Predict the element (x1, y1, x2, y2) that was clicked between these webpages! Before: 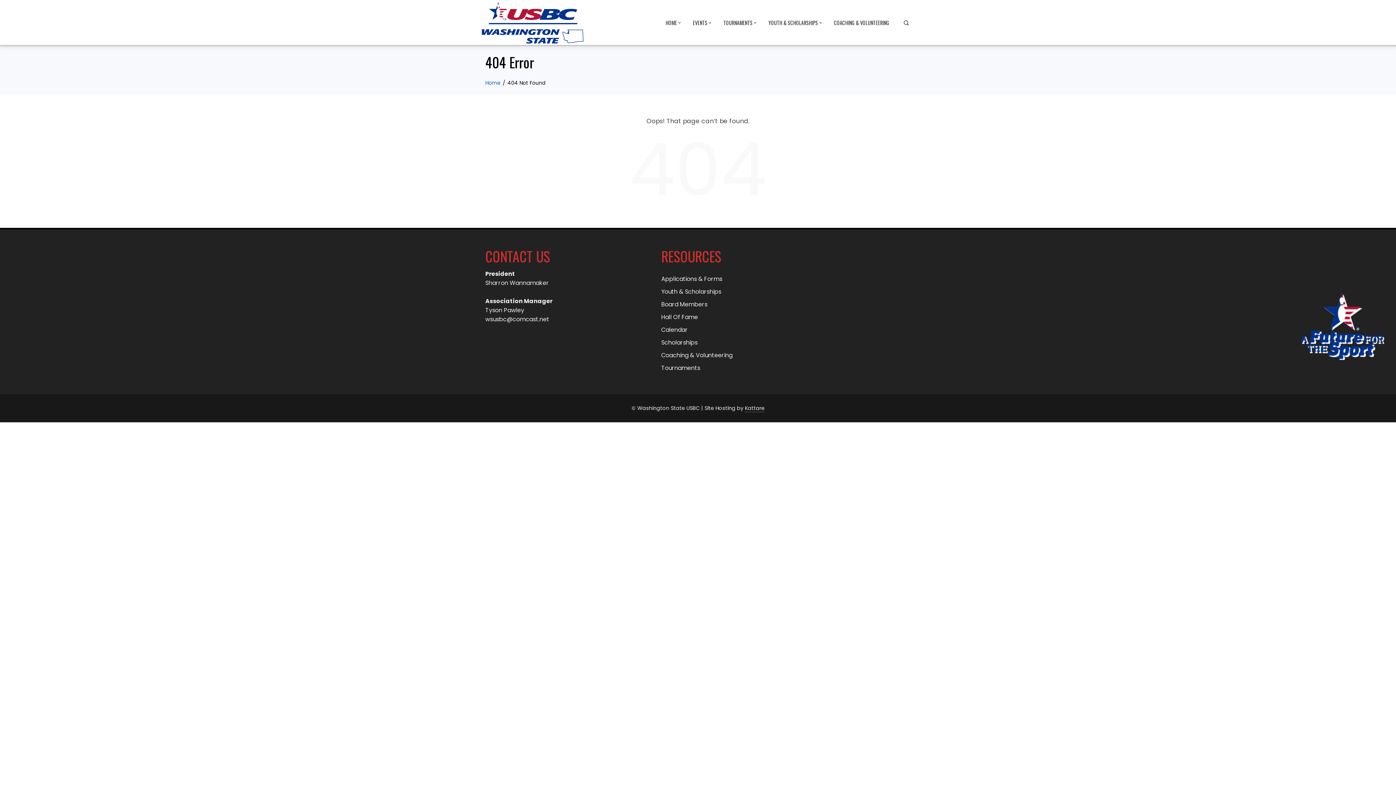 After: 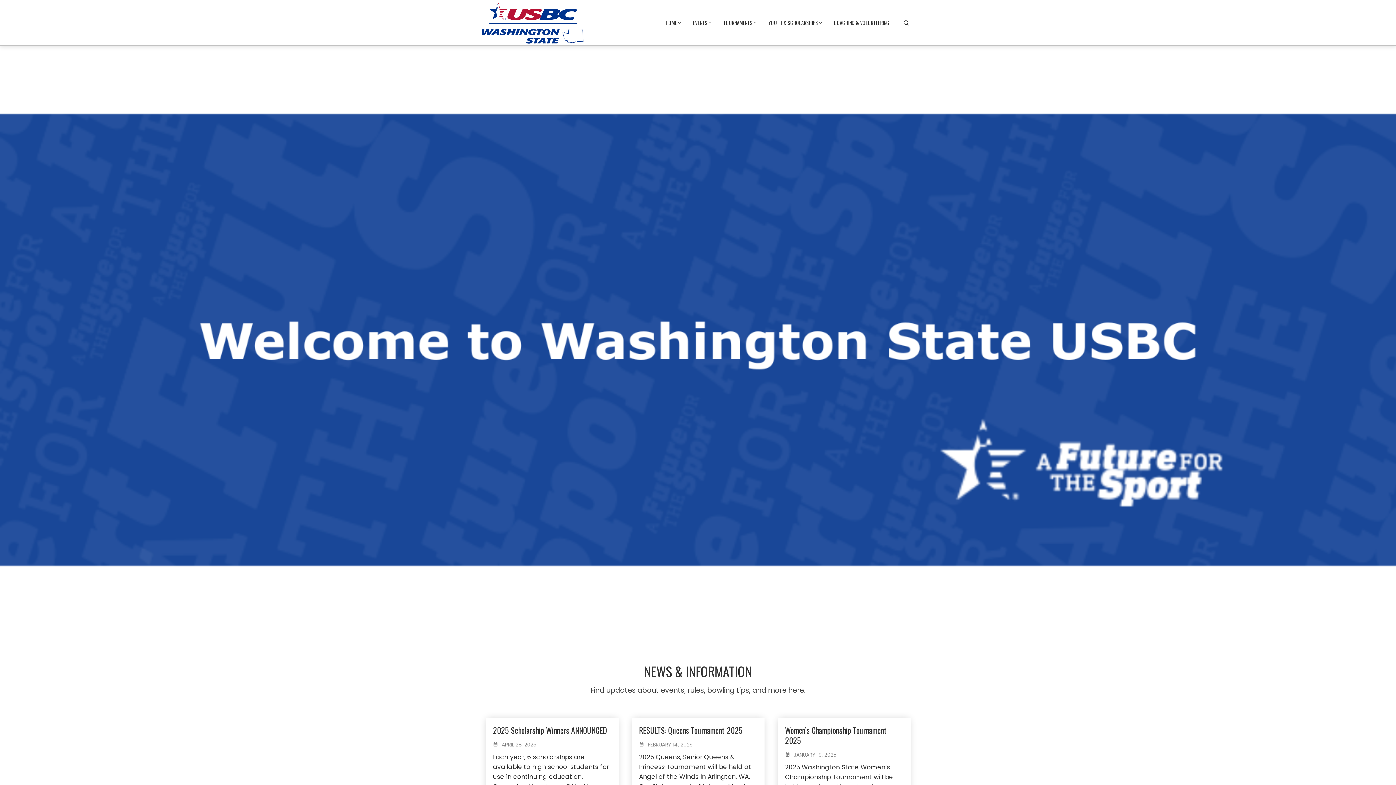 Action: bbox: (489, 2, 590, 43)